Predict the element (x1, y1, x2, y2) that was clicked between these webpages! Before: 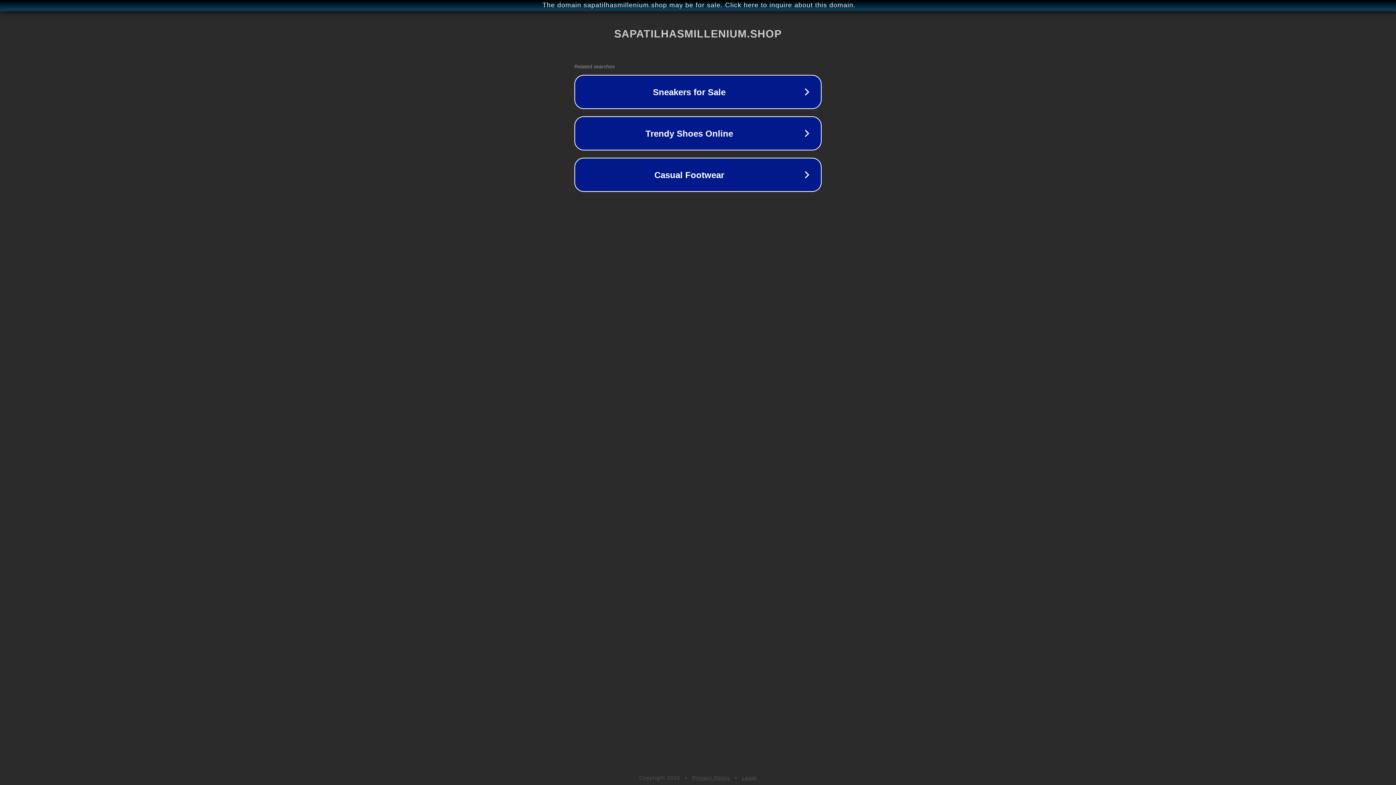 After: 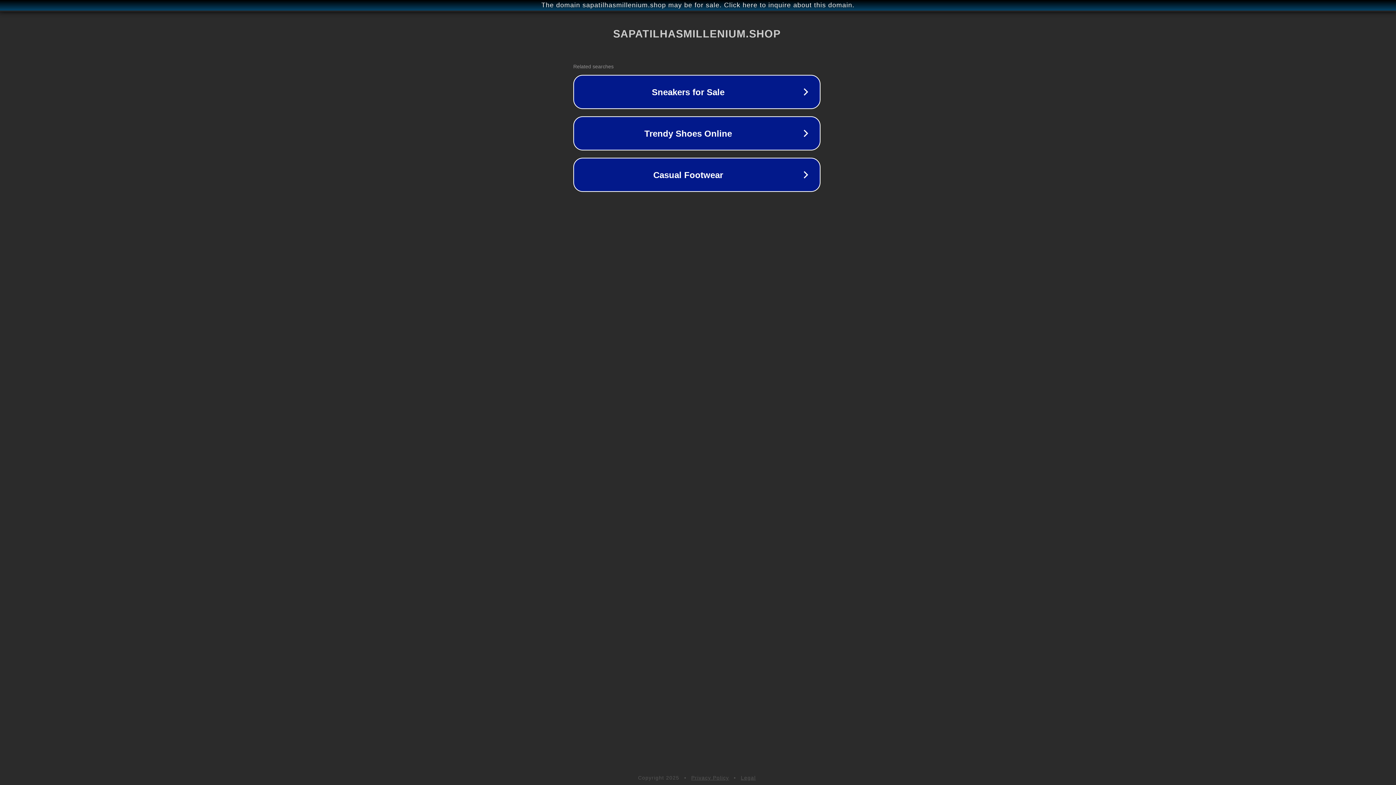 Action: bbox: (1, 1, 1397, 9) label: The domain sapatilhasmillenium.shop may be for sale. Click here to inquire about this domain.